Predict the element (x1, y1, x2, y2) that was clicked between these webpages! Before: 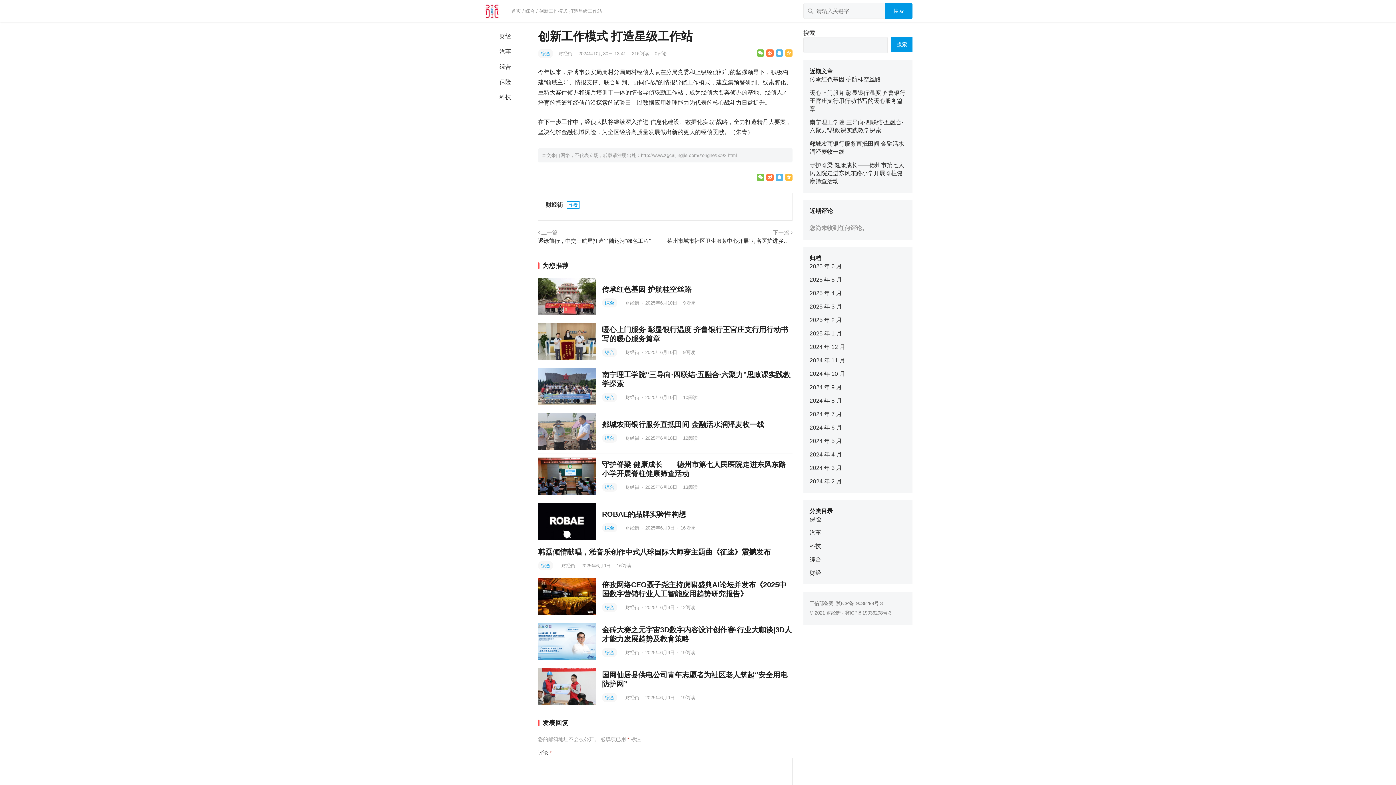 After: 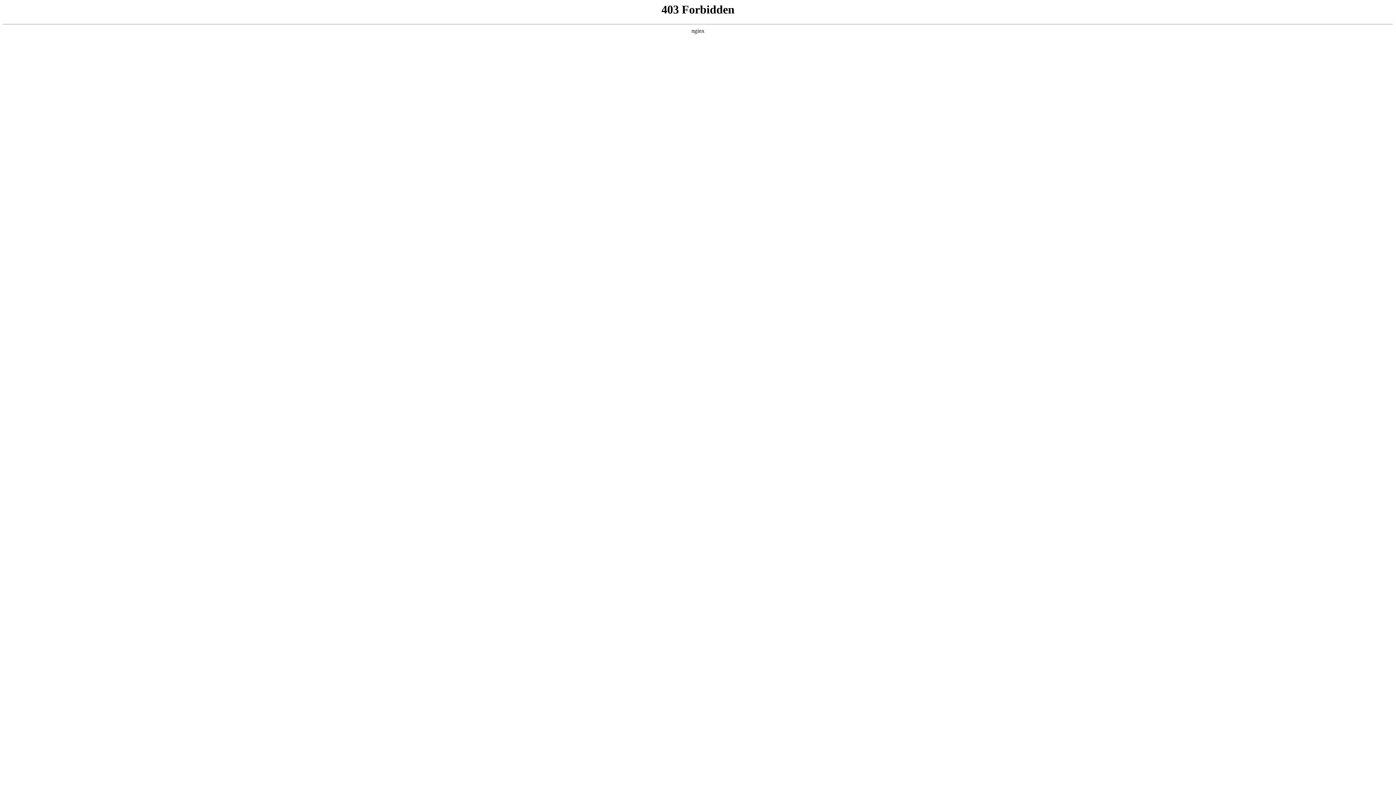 Action: label: 首页 bbox: (511, 8, 521, 13)